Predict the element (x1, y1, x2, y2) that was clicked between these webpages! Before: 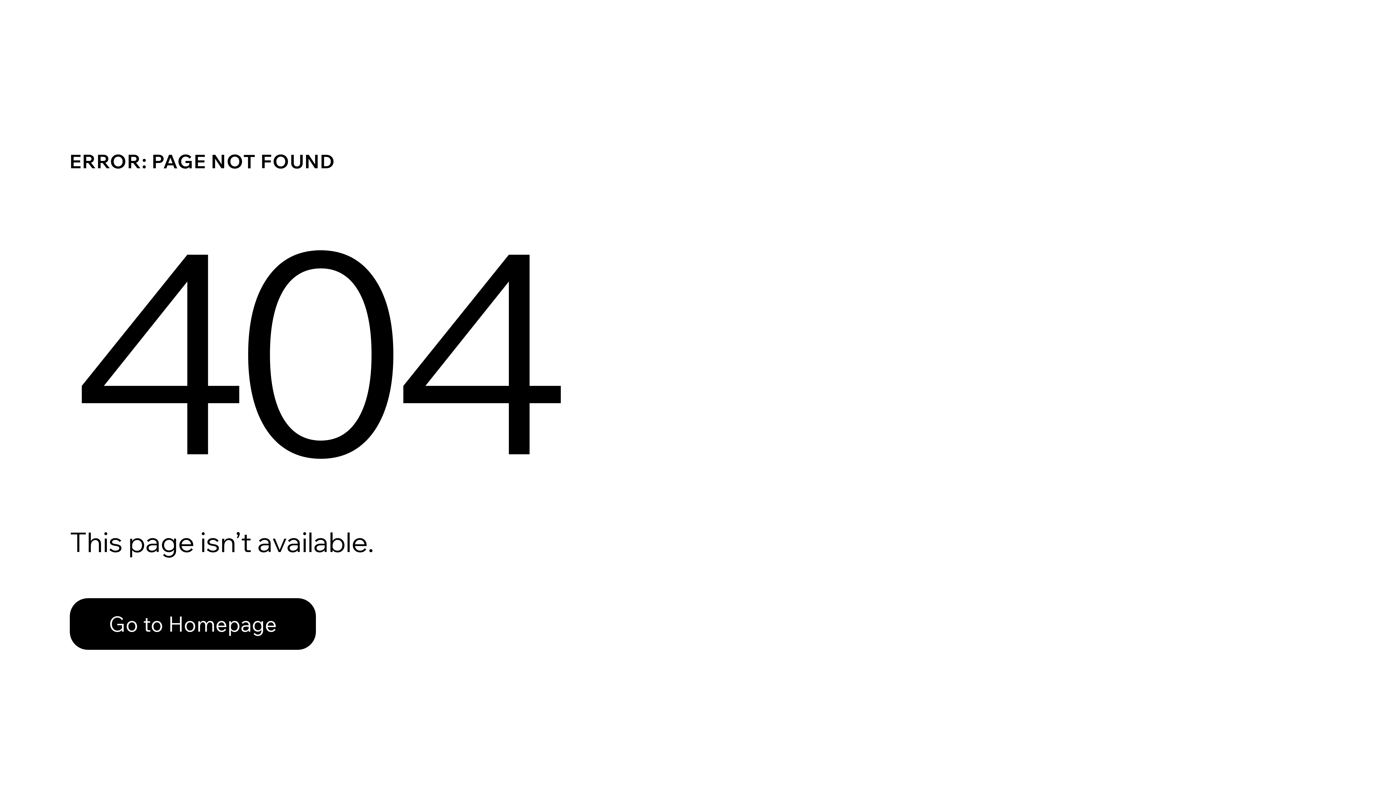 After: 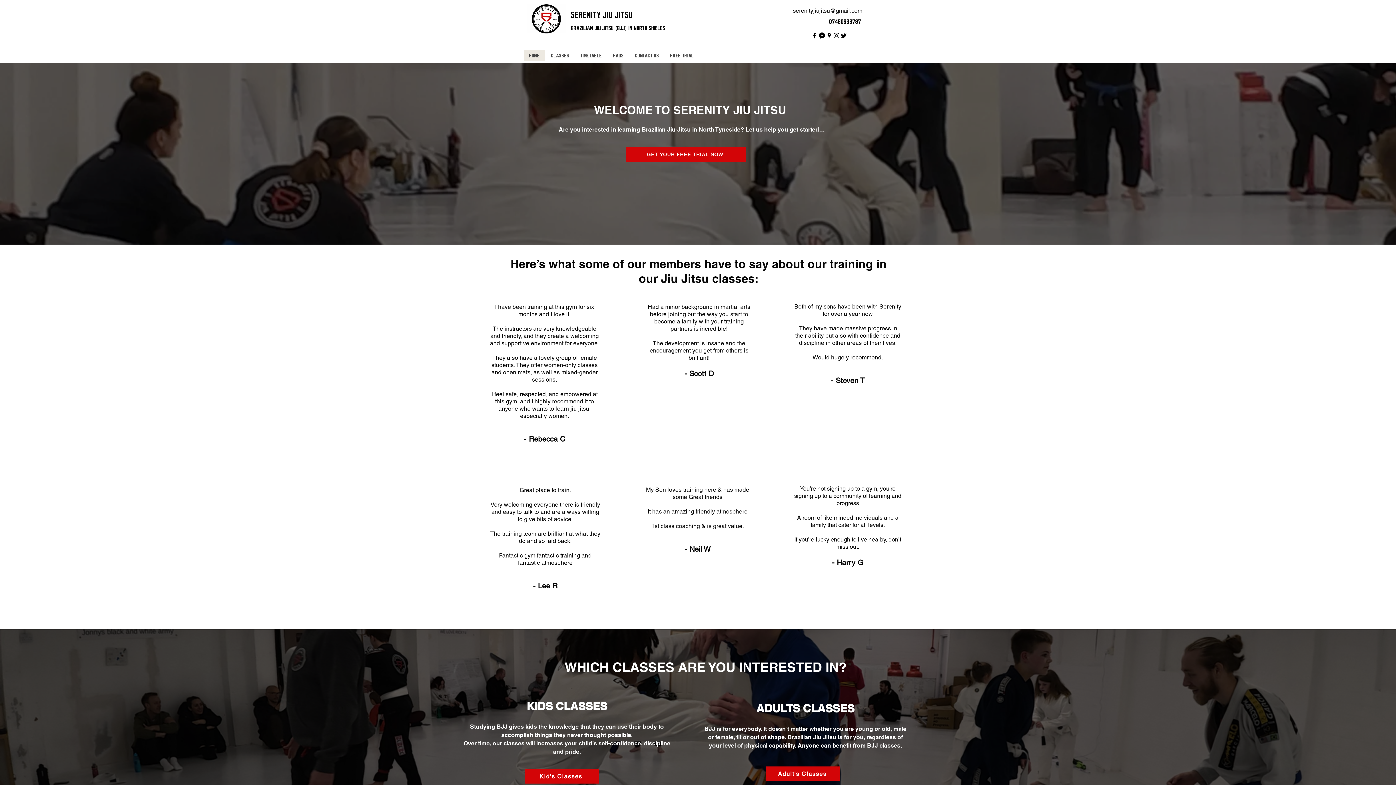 Action: label: Go to Homepage bbox: (69, 582, 768, 659)